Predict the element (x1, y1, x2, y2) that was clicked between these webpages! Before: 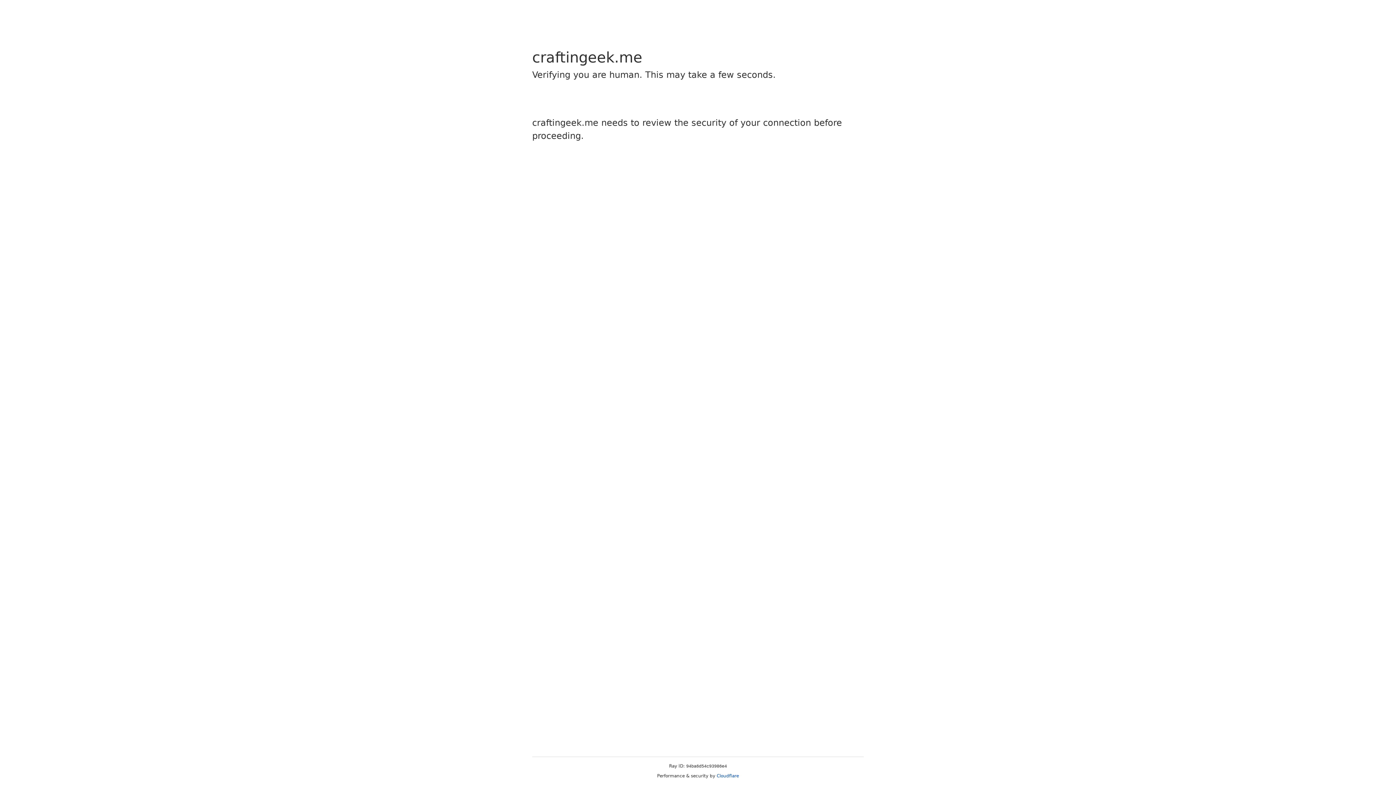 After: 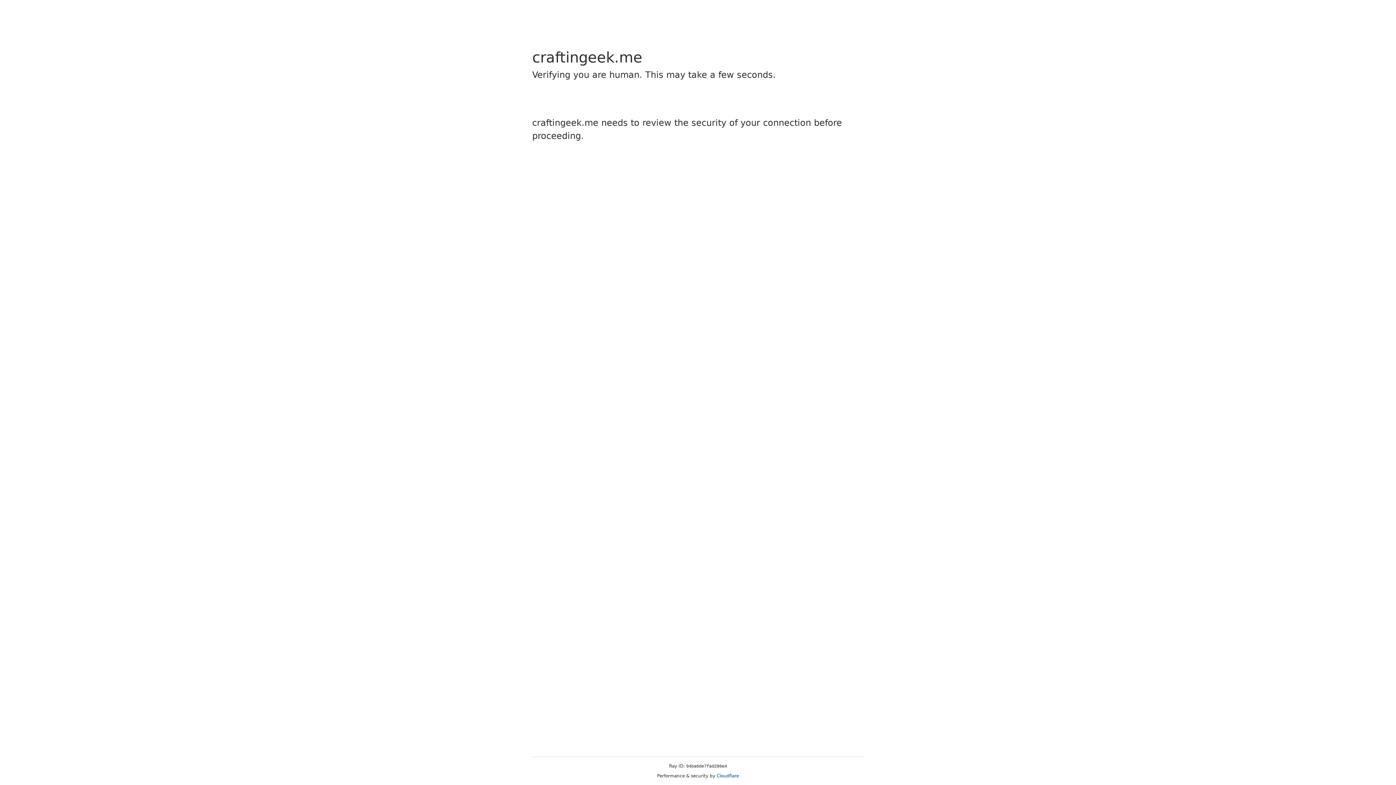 Action: label: Cloudflare bbox: (716, 773, 739, 778)